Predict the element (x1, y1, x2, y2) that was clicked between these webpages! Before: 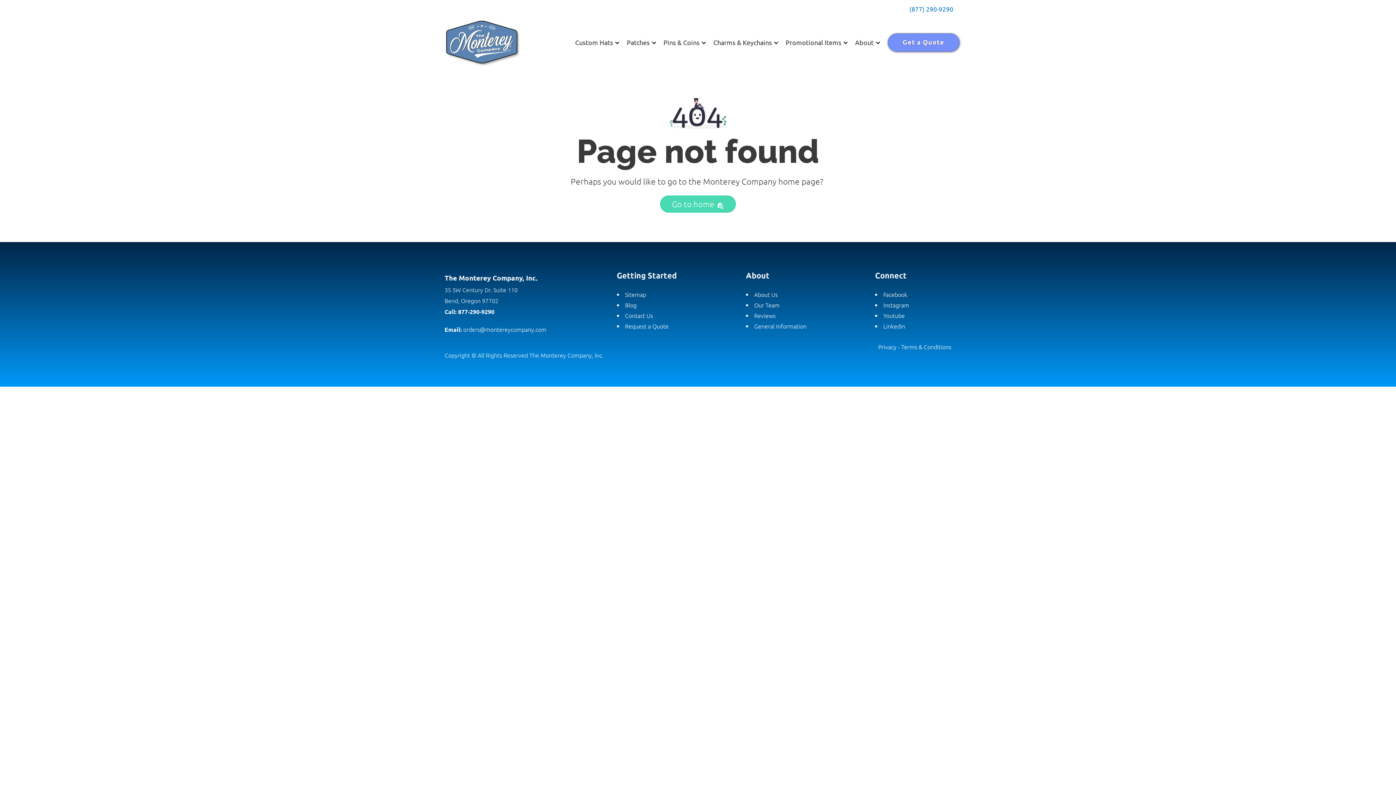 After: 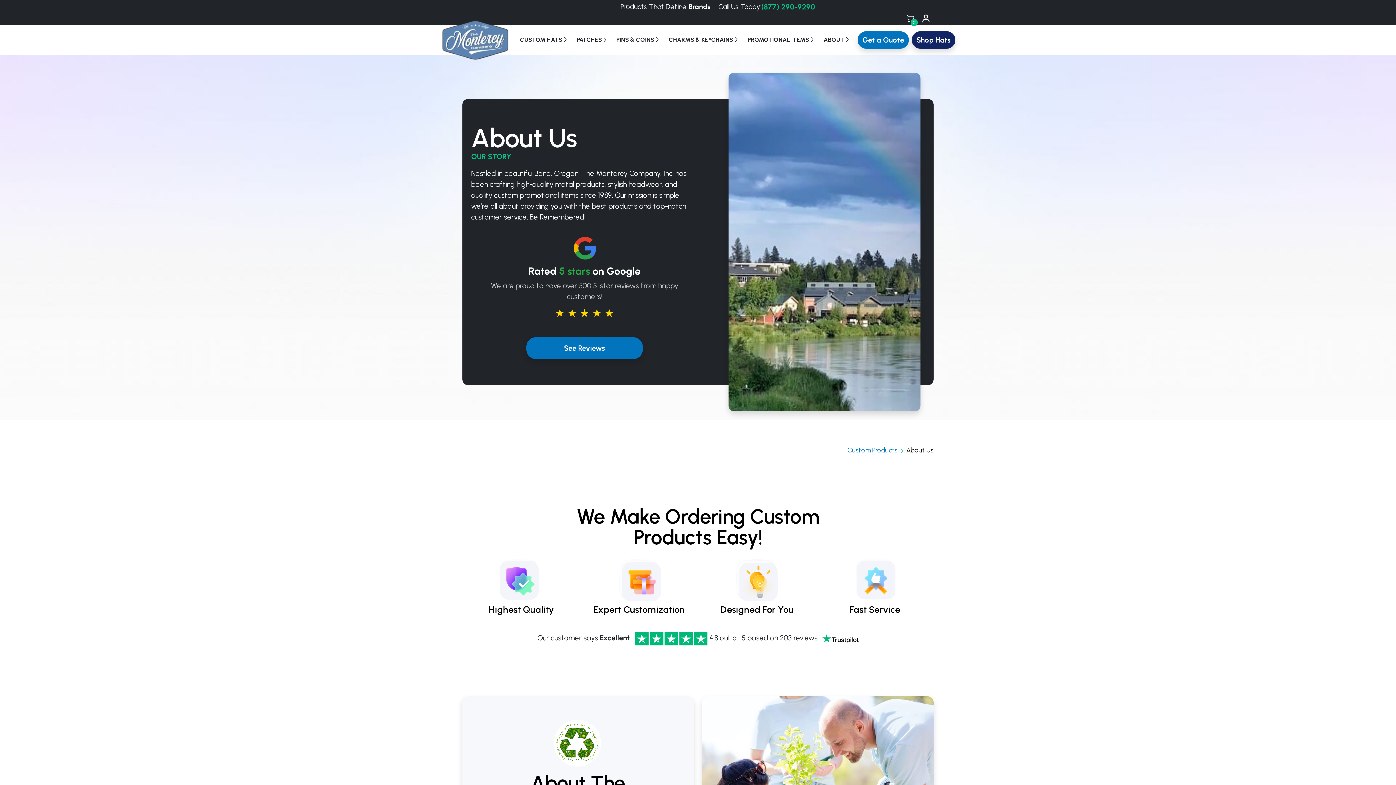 Action: bbox: (754, 290, 778, 298) label: About Us